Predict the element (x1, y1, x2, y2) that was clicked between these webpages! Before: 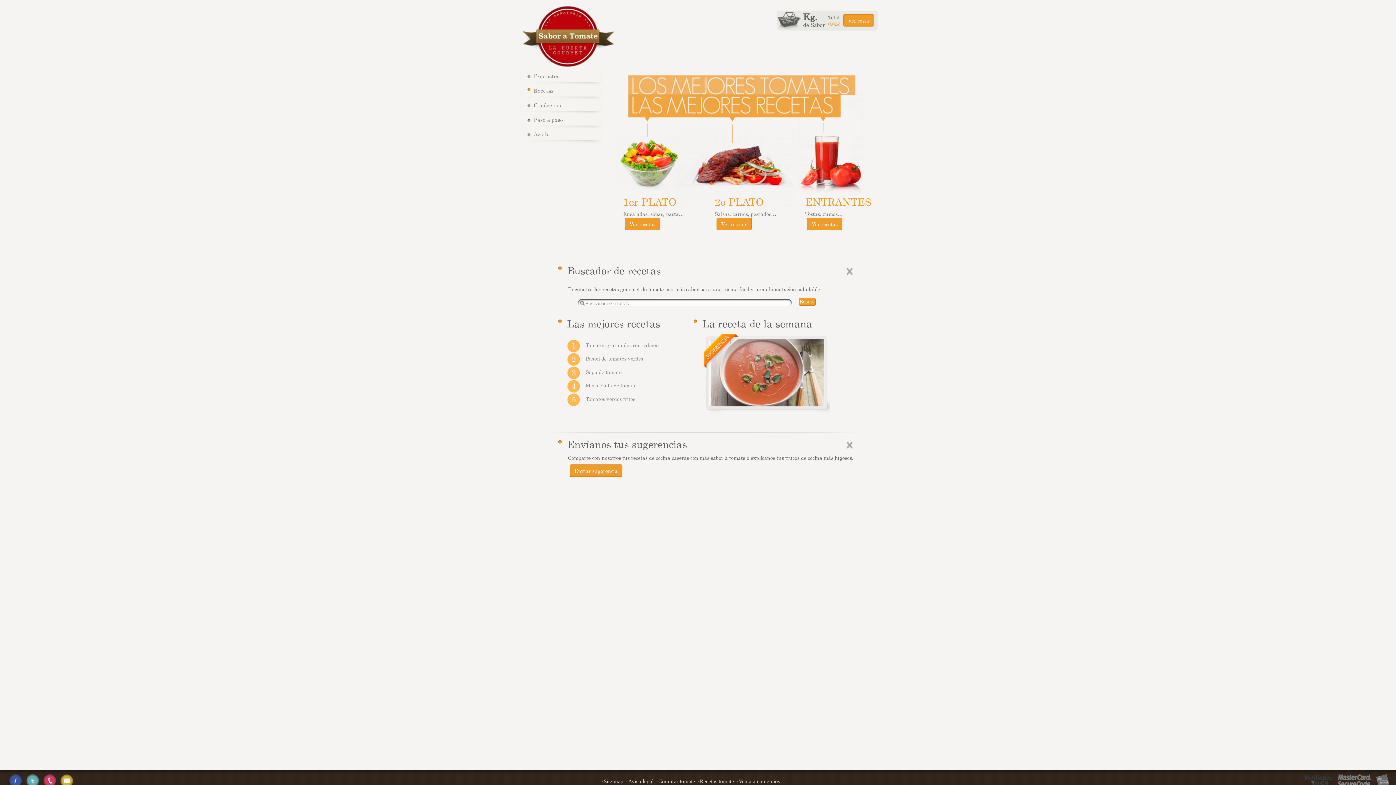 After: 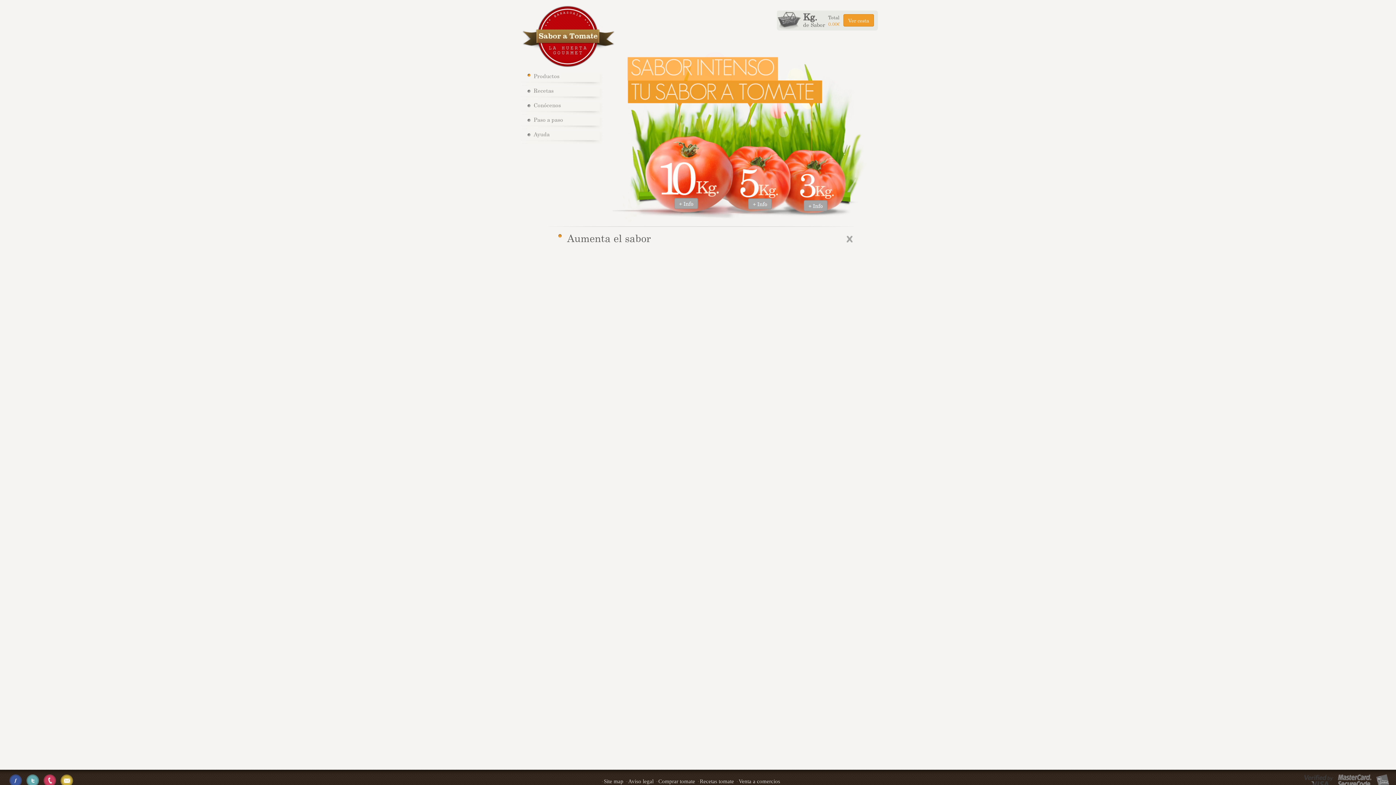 Action: label: Comprar tomate bbox: (656, 778, 695, 784)